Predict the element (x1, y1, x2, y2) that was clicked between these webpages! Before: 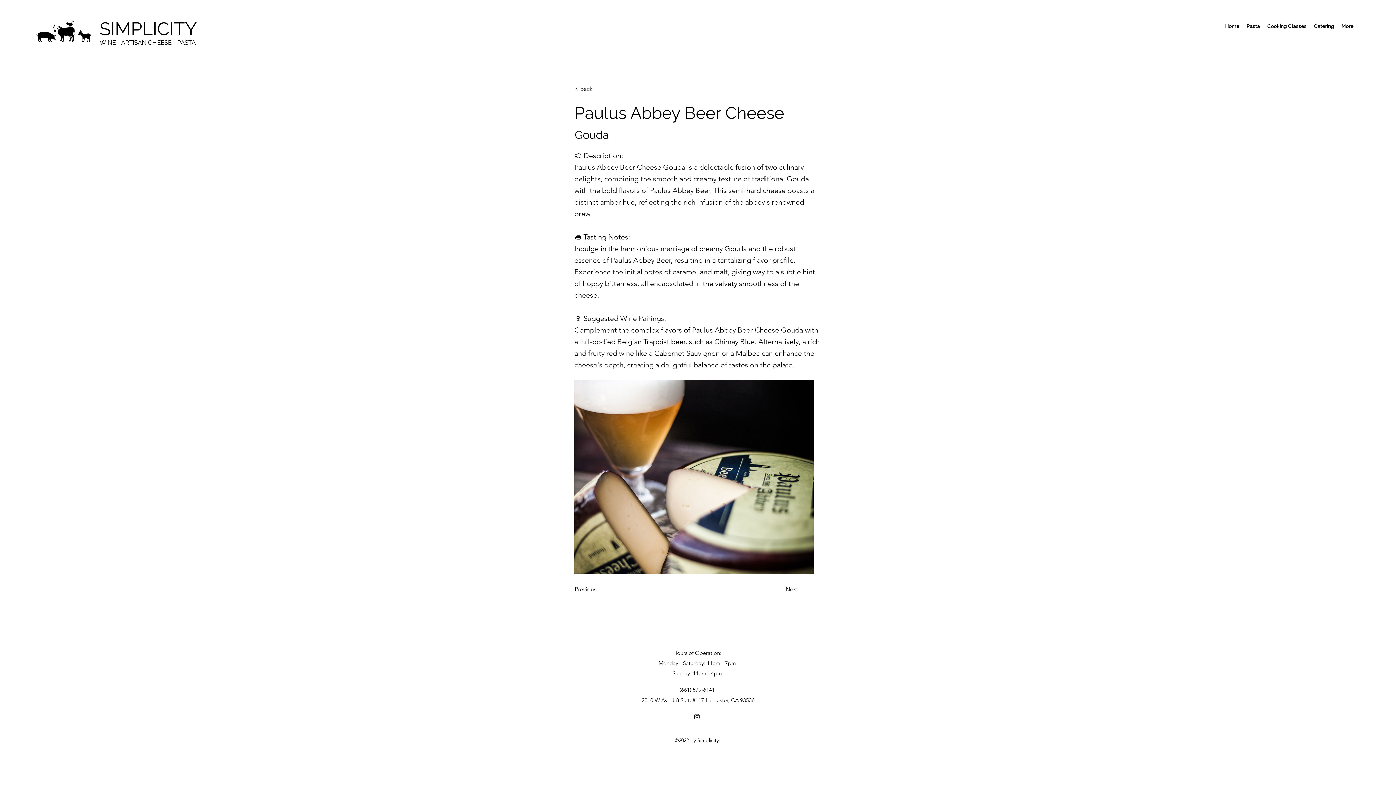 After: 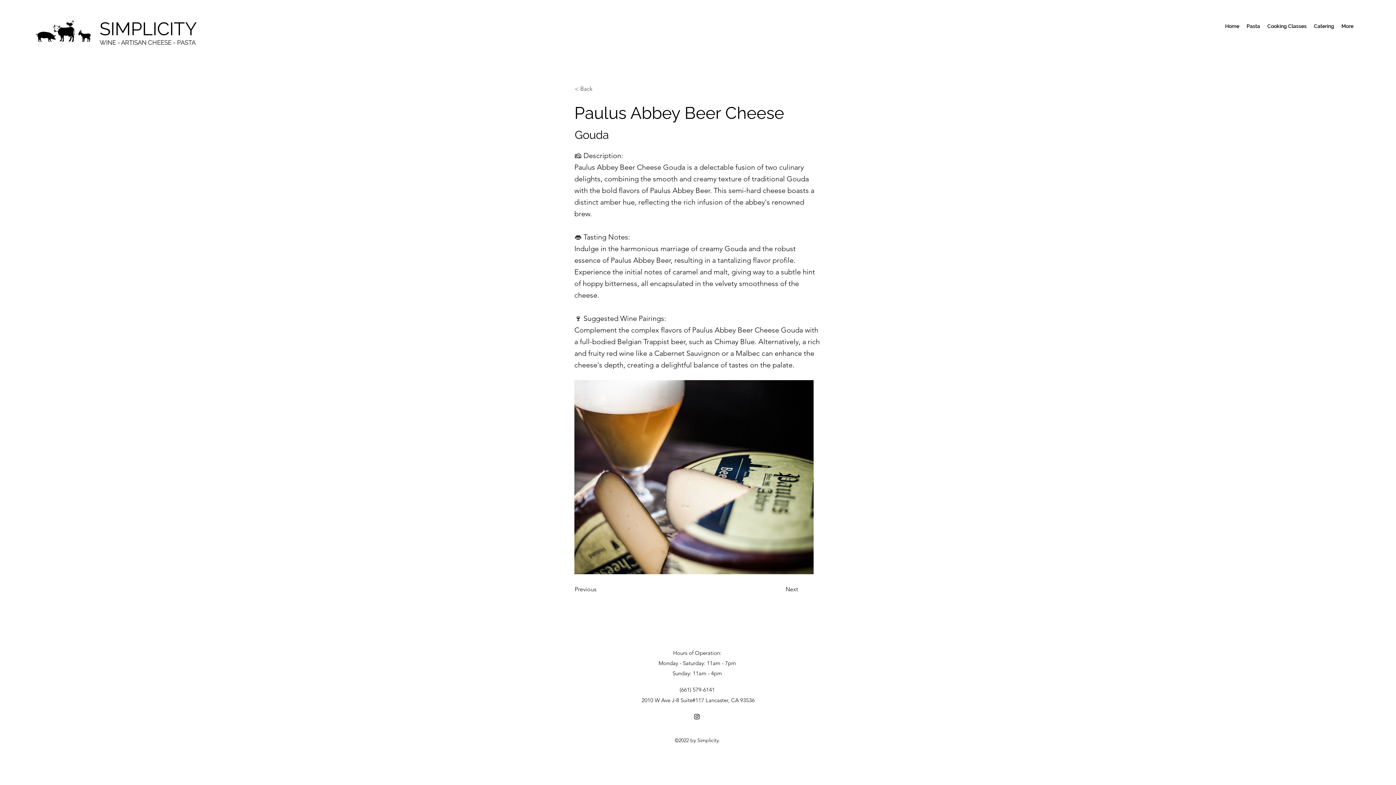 Action: bbox: (574, 81, 622, 96) label: < Back